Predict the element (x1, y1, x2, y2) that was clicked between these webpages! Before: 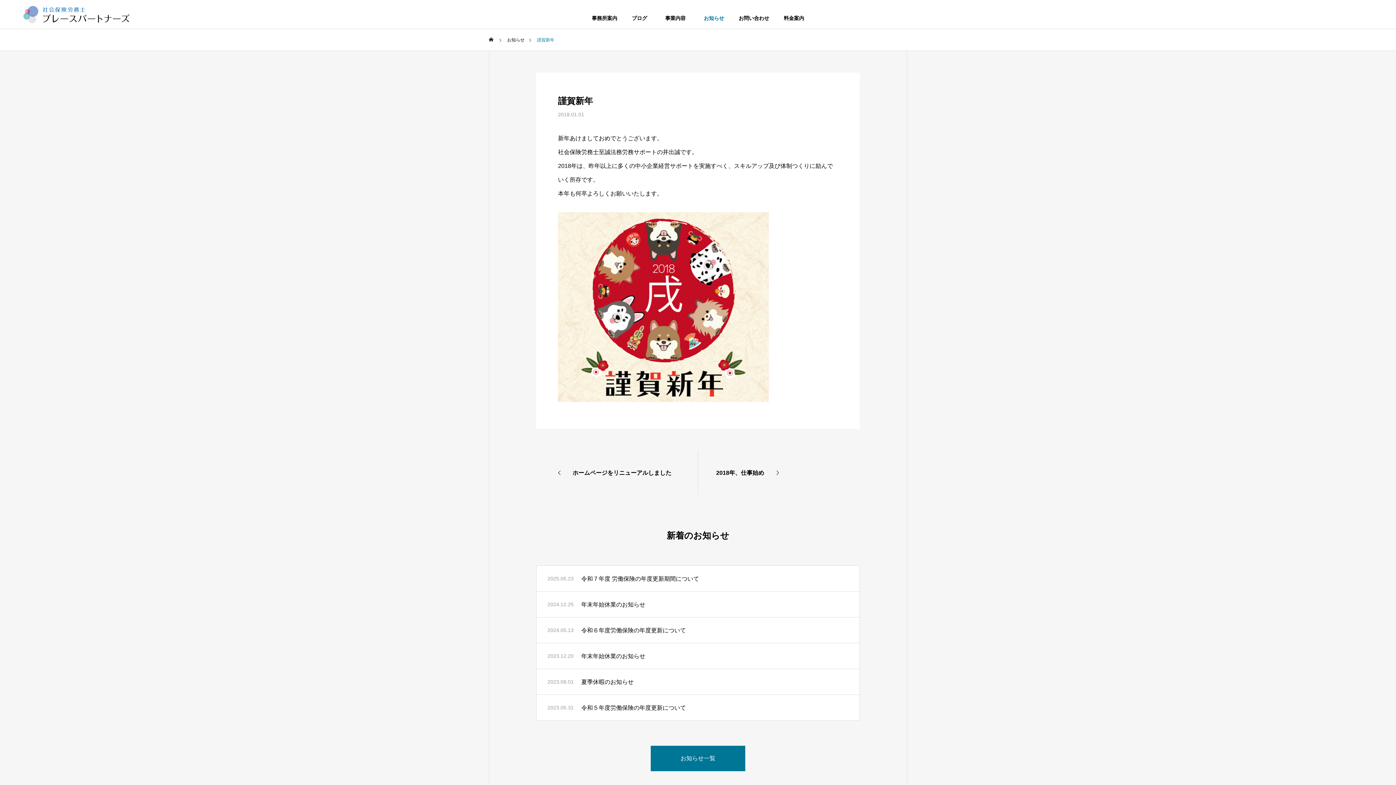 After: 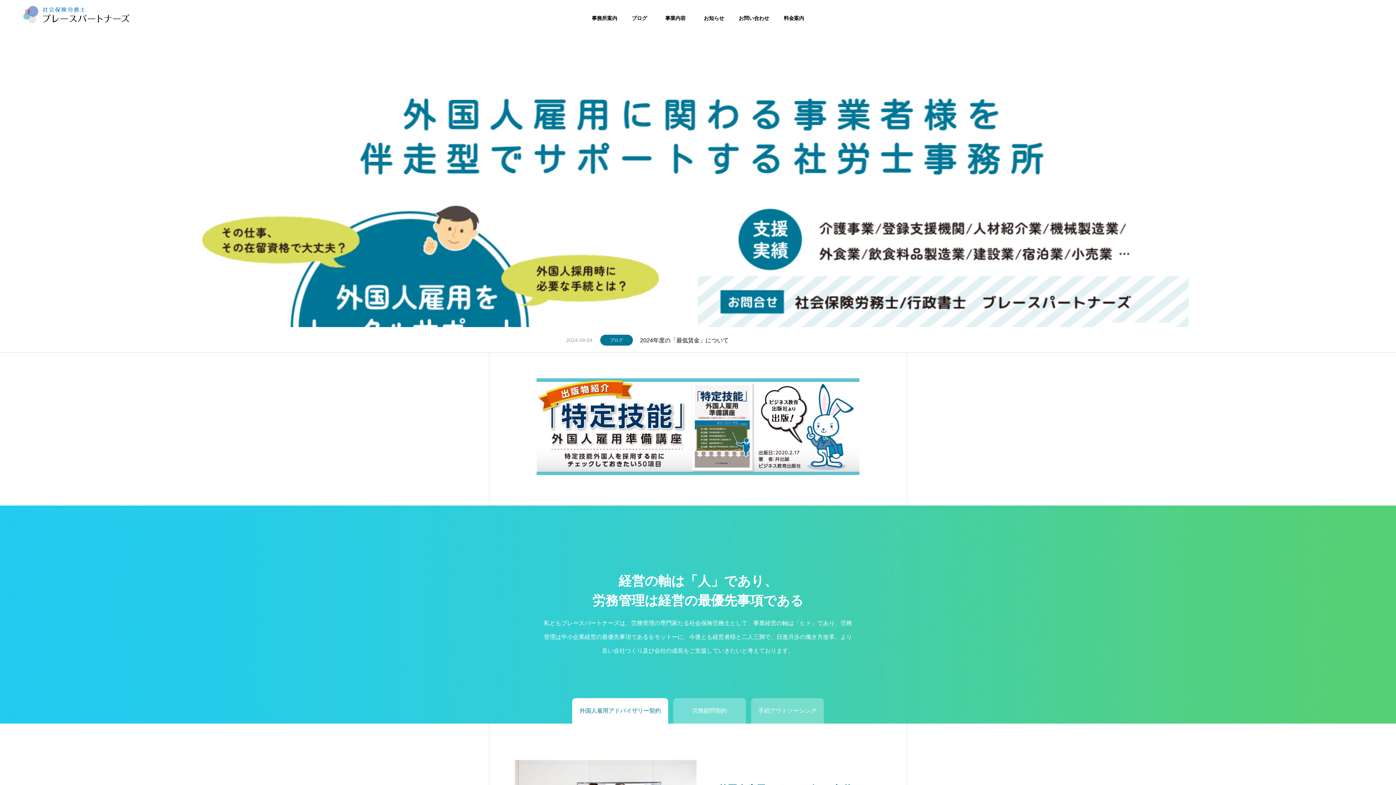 Action: bbox: (489, 29, 494, 50) label: ホーム